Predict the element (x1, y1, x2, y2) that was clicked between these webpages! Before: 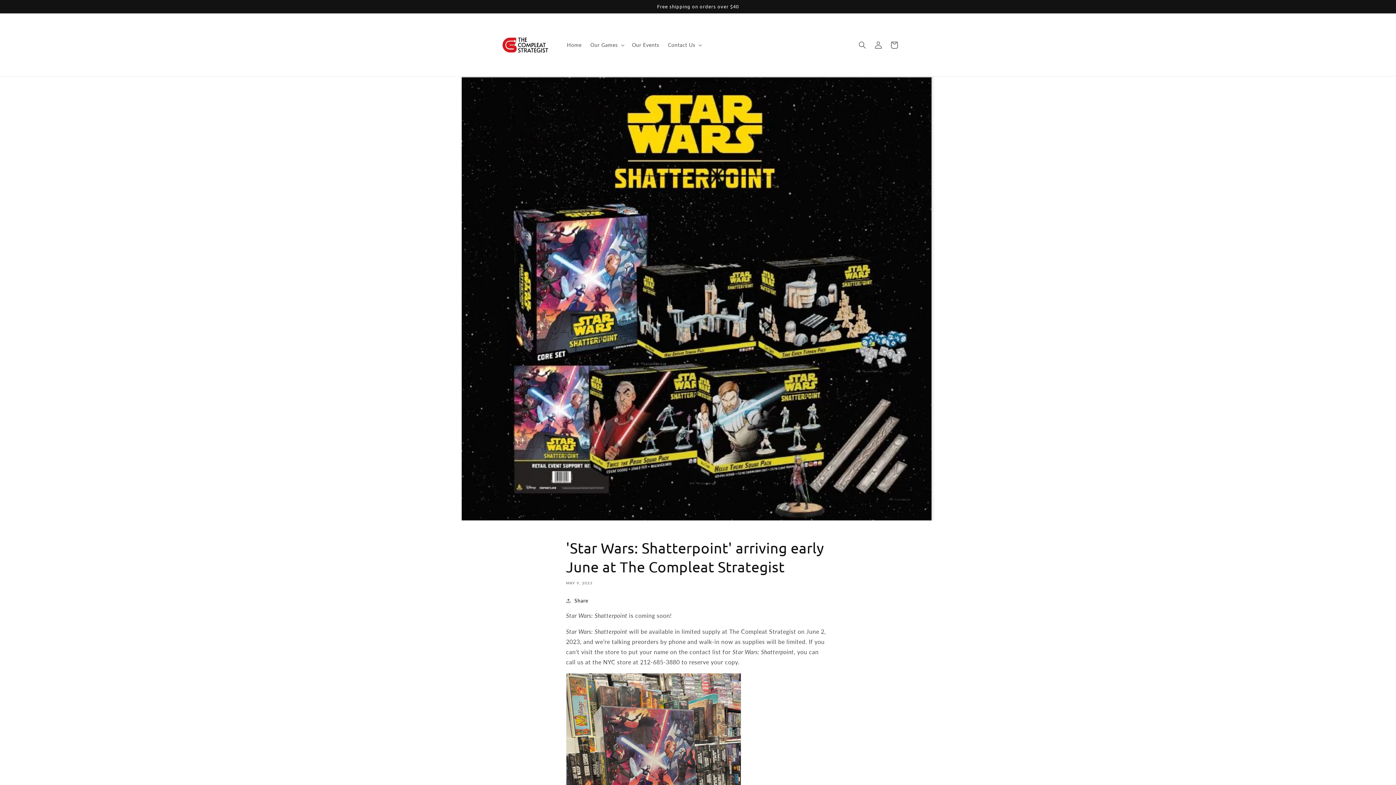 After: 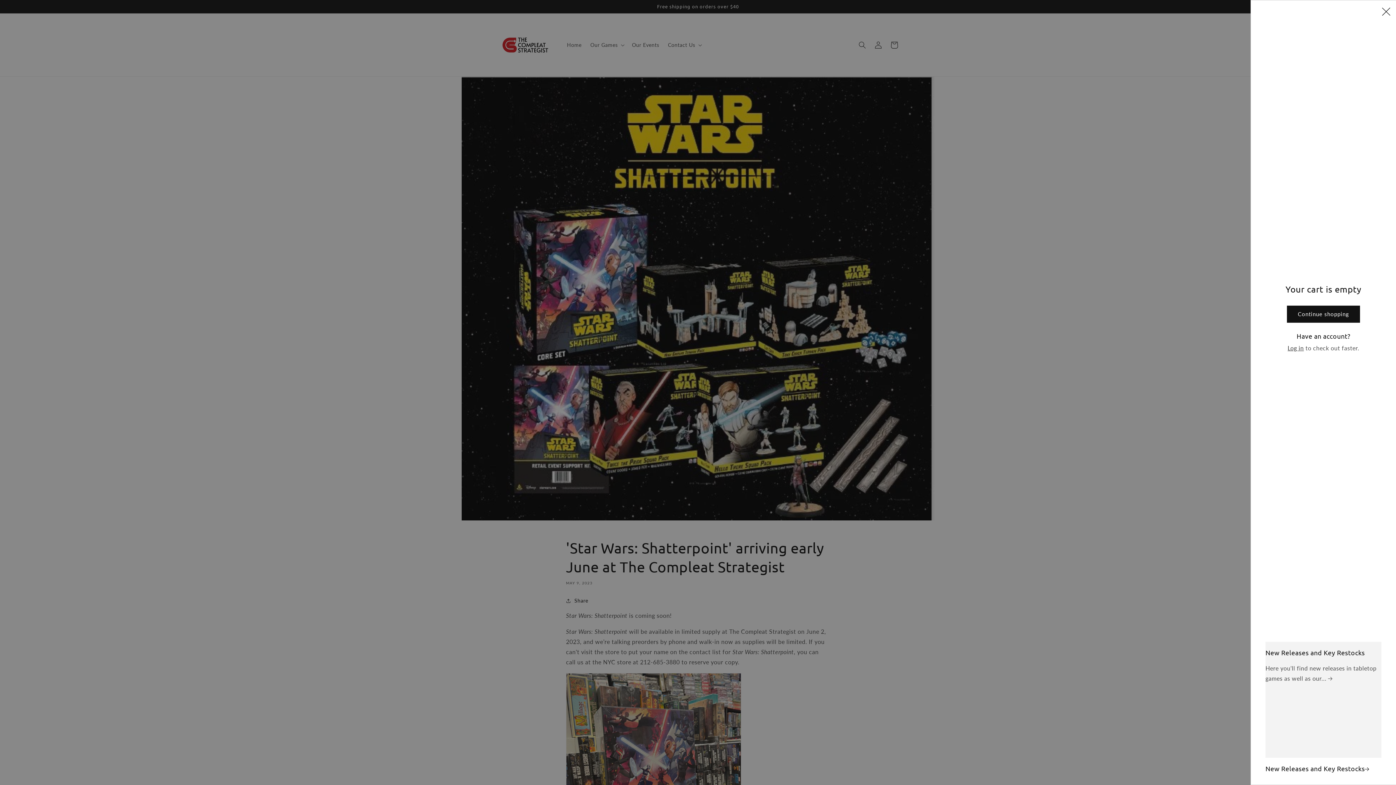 Action: label: Cart bbox: (886, 36, 902, 52)